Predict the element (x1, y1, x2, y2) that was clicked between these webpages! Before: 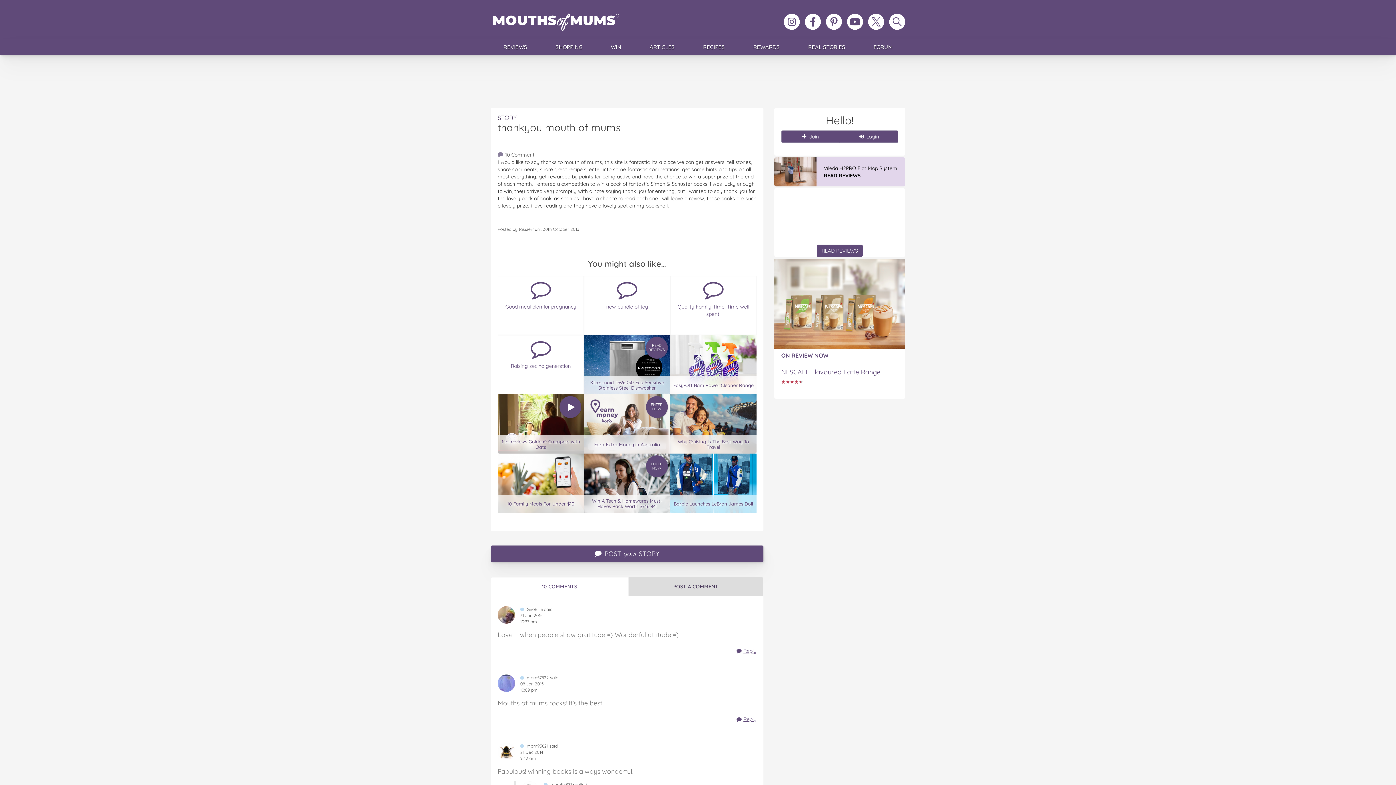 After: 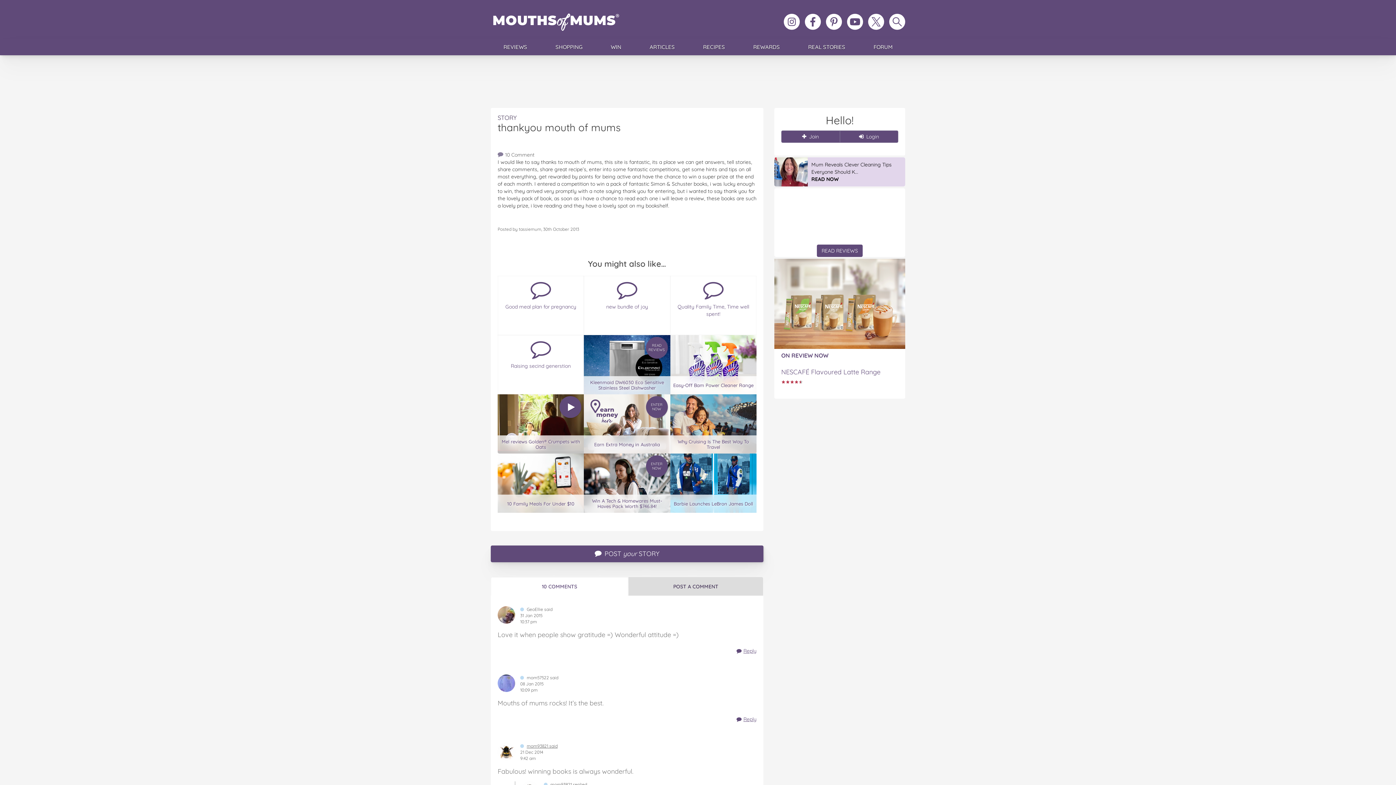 Action: label: mom93821 said bbox: (526, 743, 557, 749)